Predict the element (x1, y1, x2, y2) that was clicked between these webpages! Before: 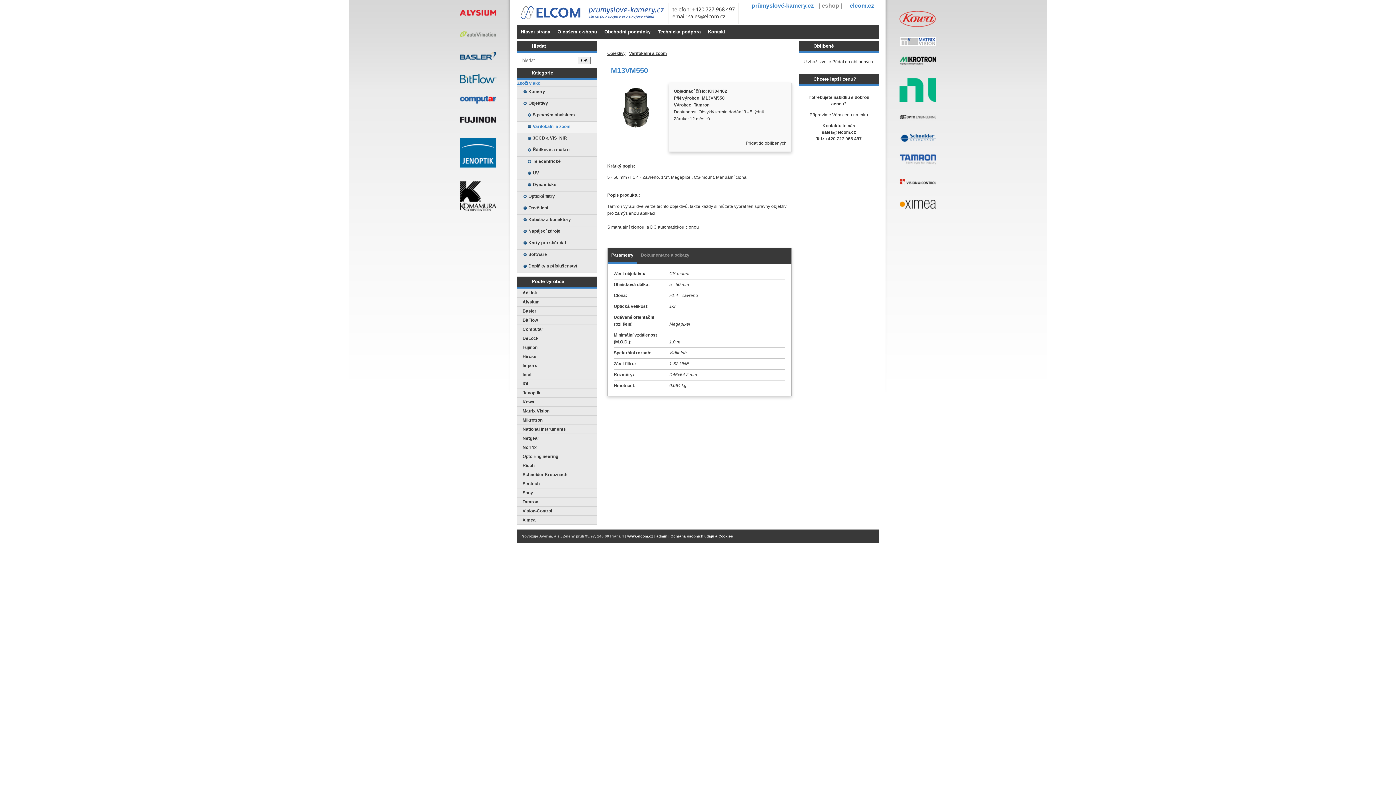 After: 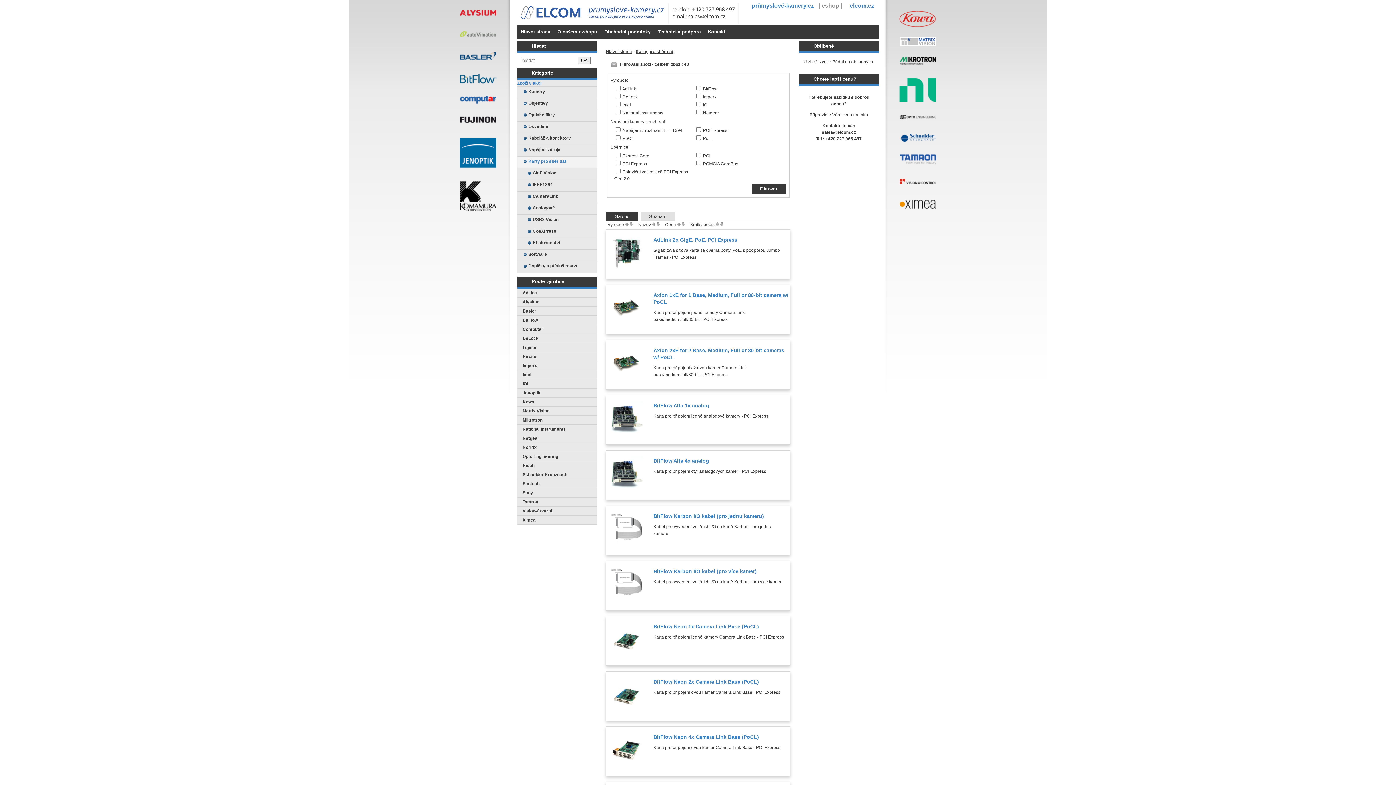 Action: label: Karty pro sběr dat bbox: (528, 238, 596, 247)